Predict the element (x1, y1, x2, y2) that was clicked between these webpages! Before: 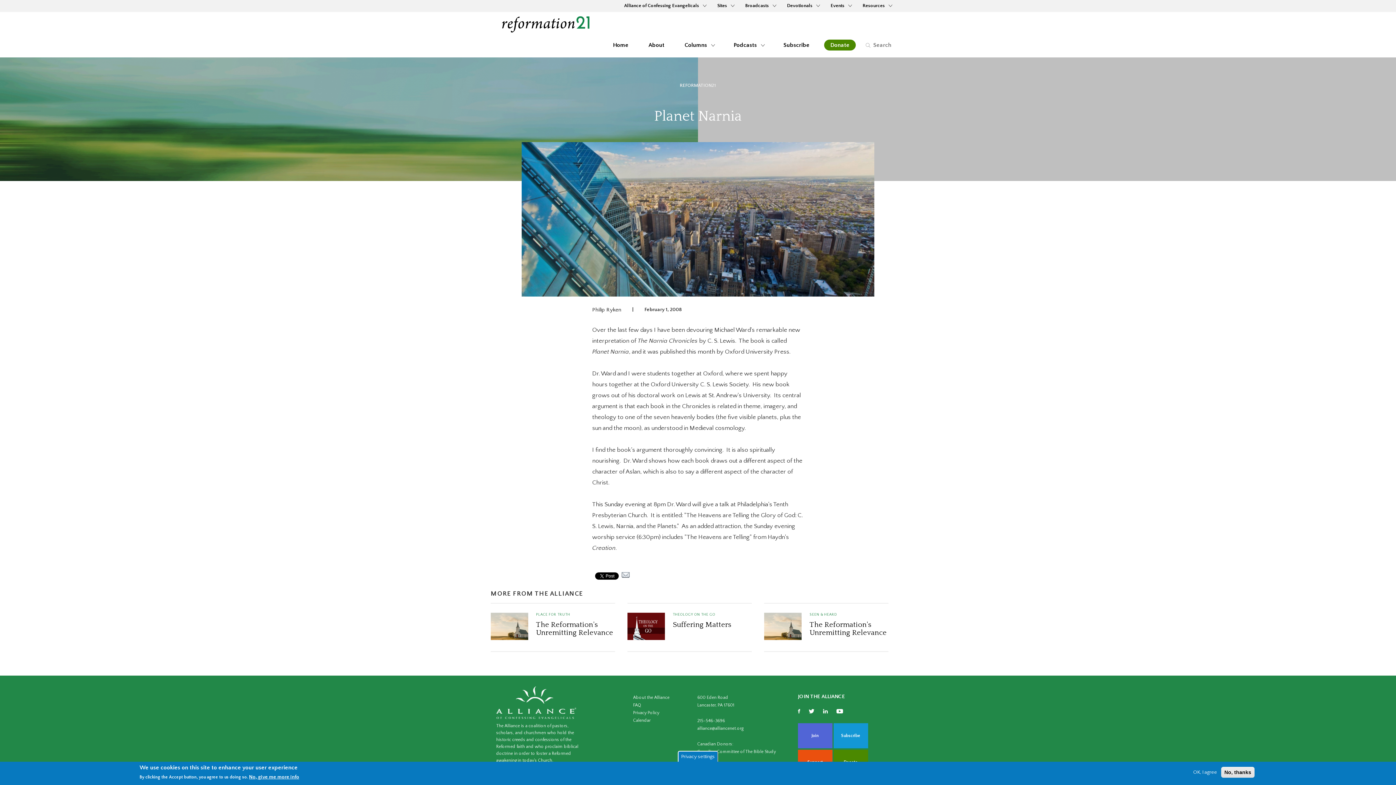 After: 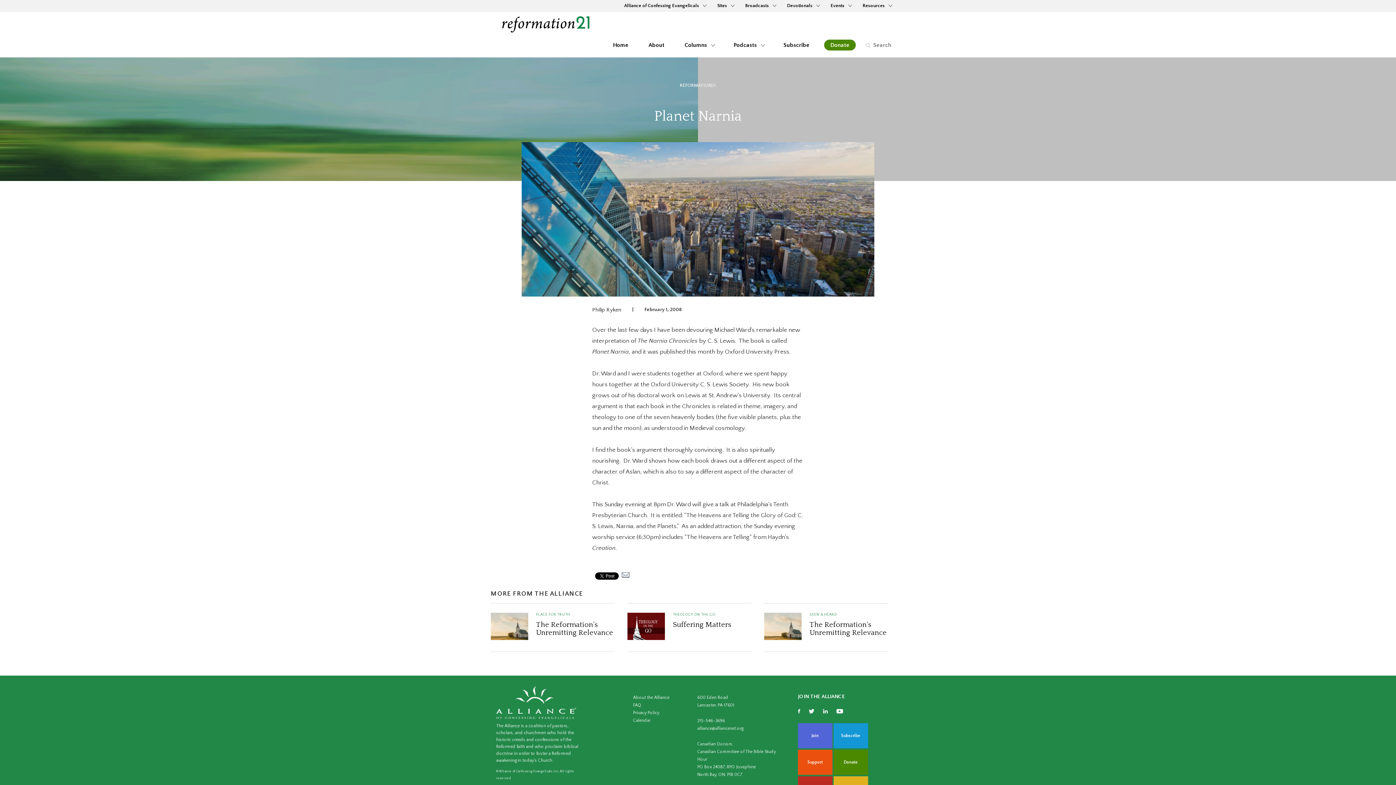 Action: label: No, thanks bbox: (1221, 767, 1254, 778)